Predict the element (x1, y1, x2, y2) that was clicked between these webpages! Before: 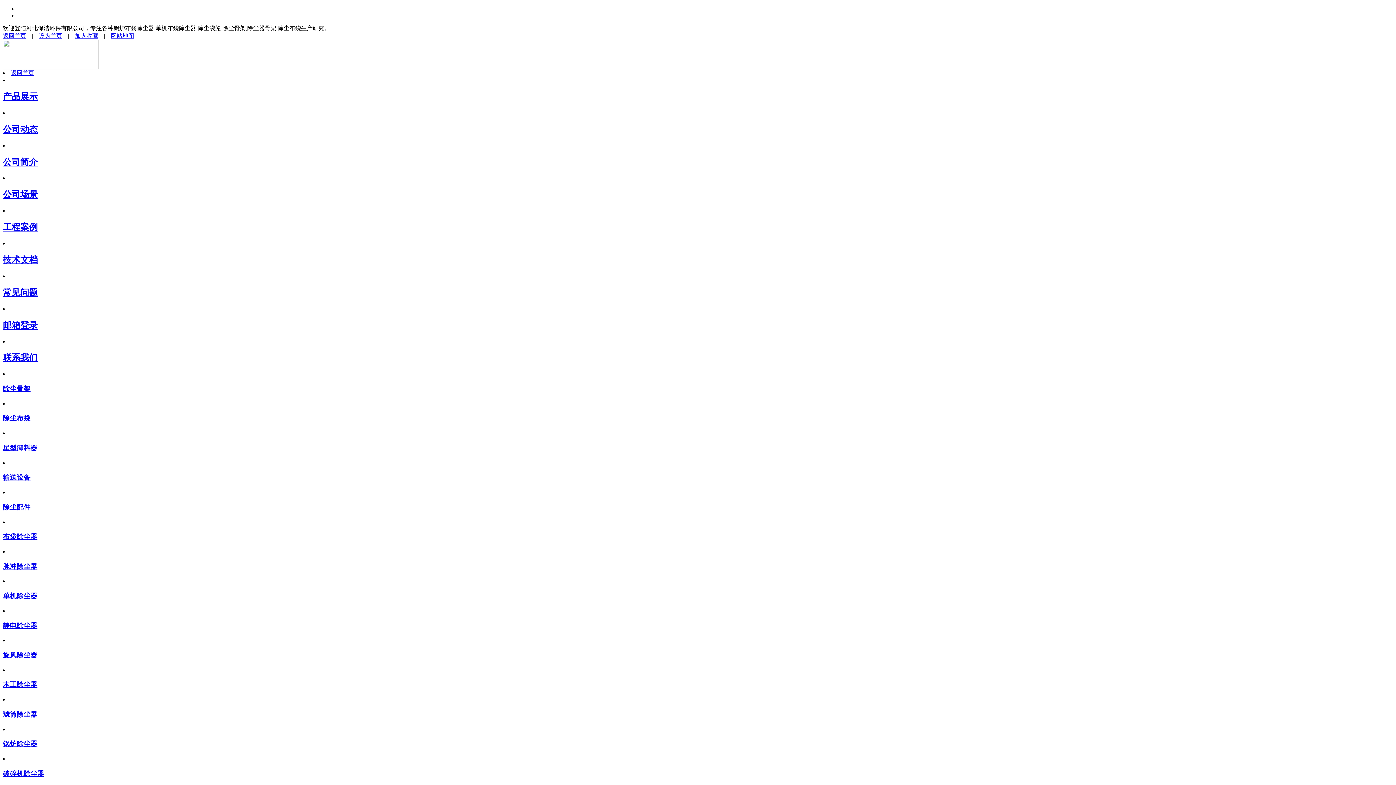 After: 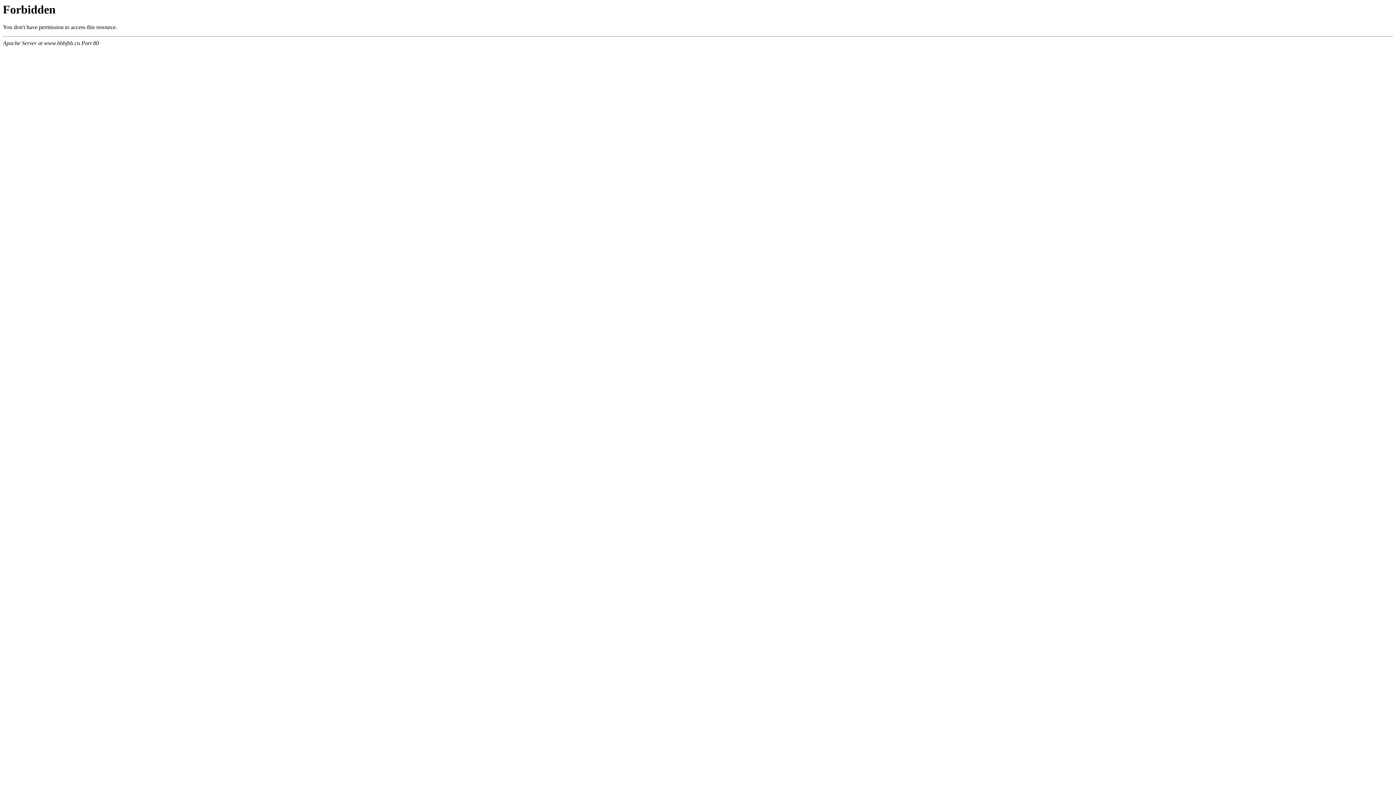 Action: label: 星型卸料器 bbox: (2, 444, 37, 451)